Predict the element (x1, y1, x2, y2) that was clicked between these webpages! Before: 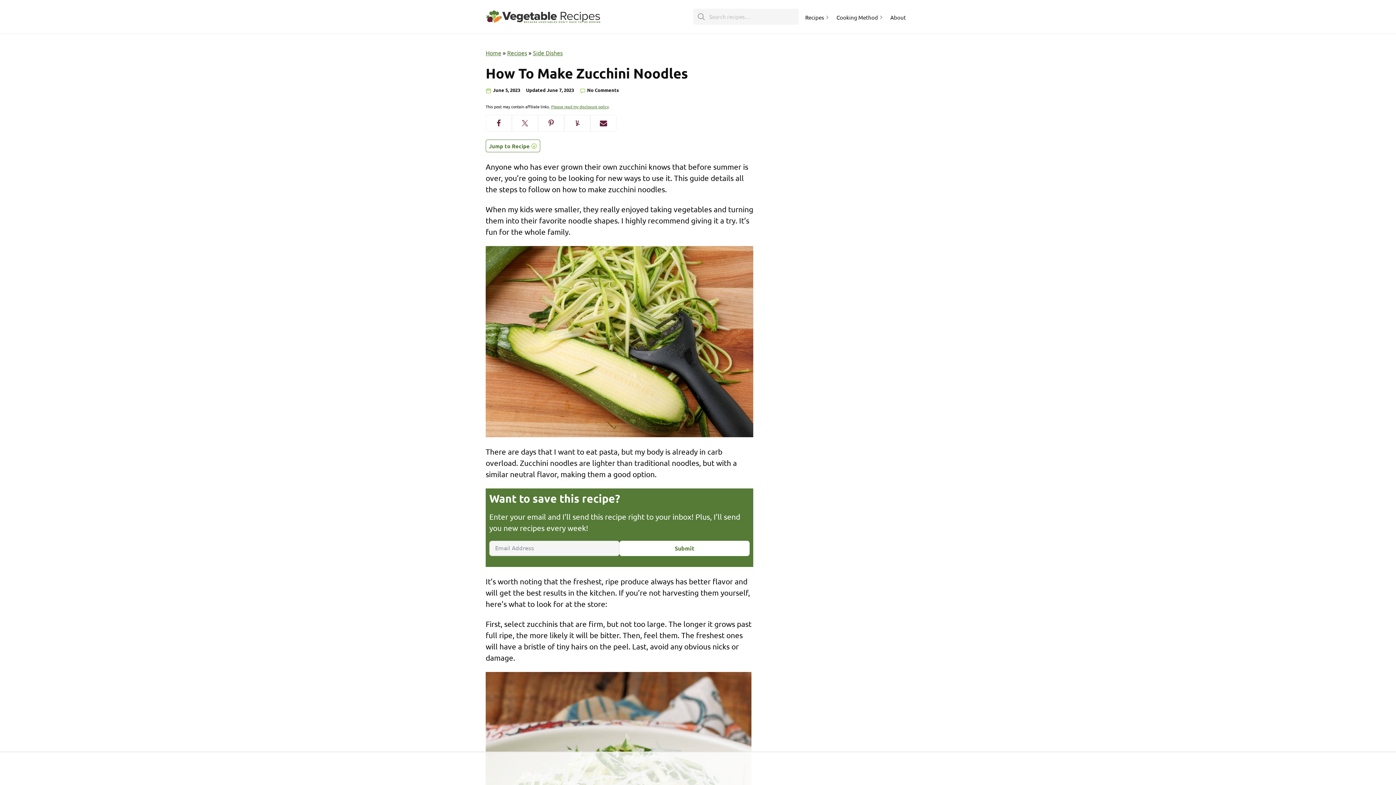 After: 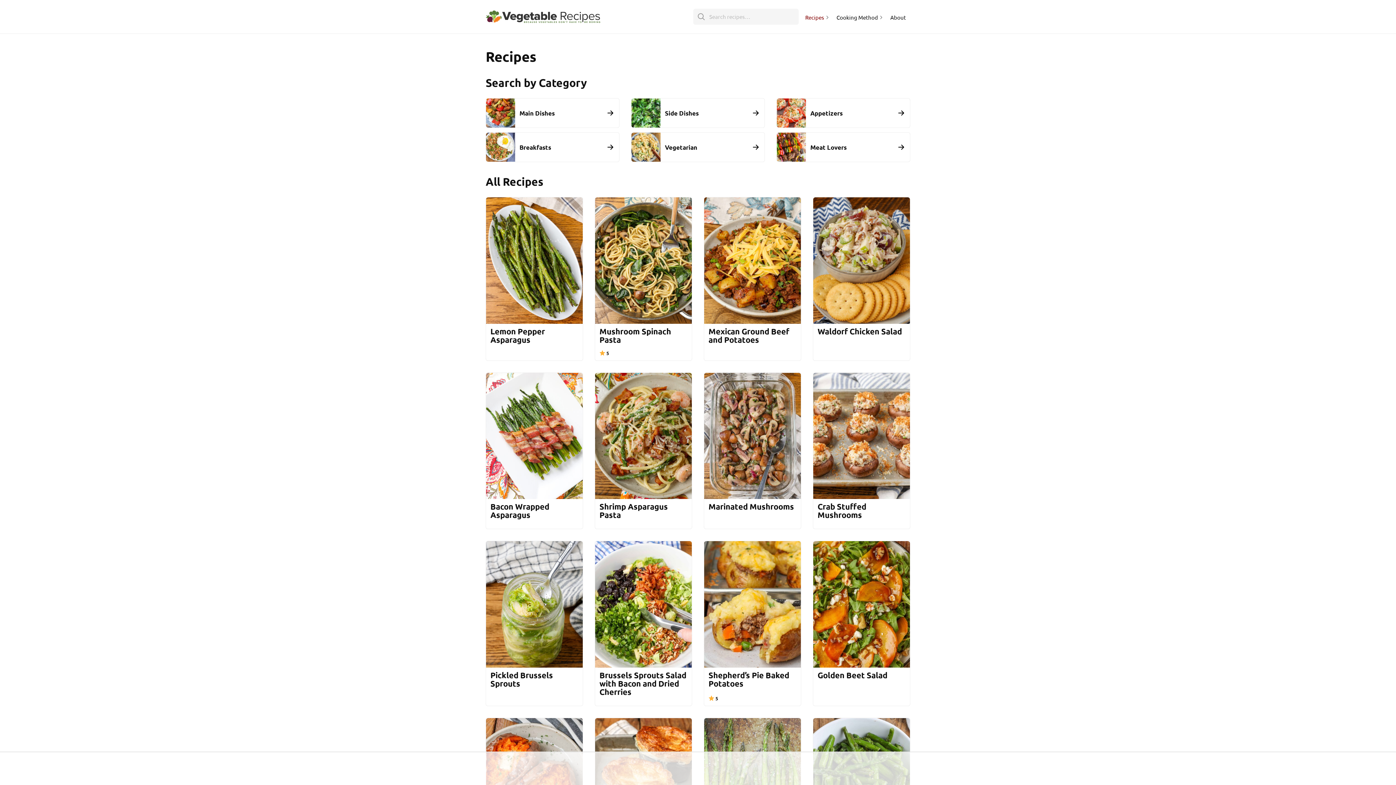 Action: bbox: (507, 49, 527, 56) label: Recipes